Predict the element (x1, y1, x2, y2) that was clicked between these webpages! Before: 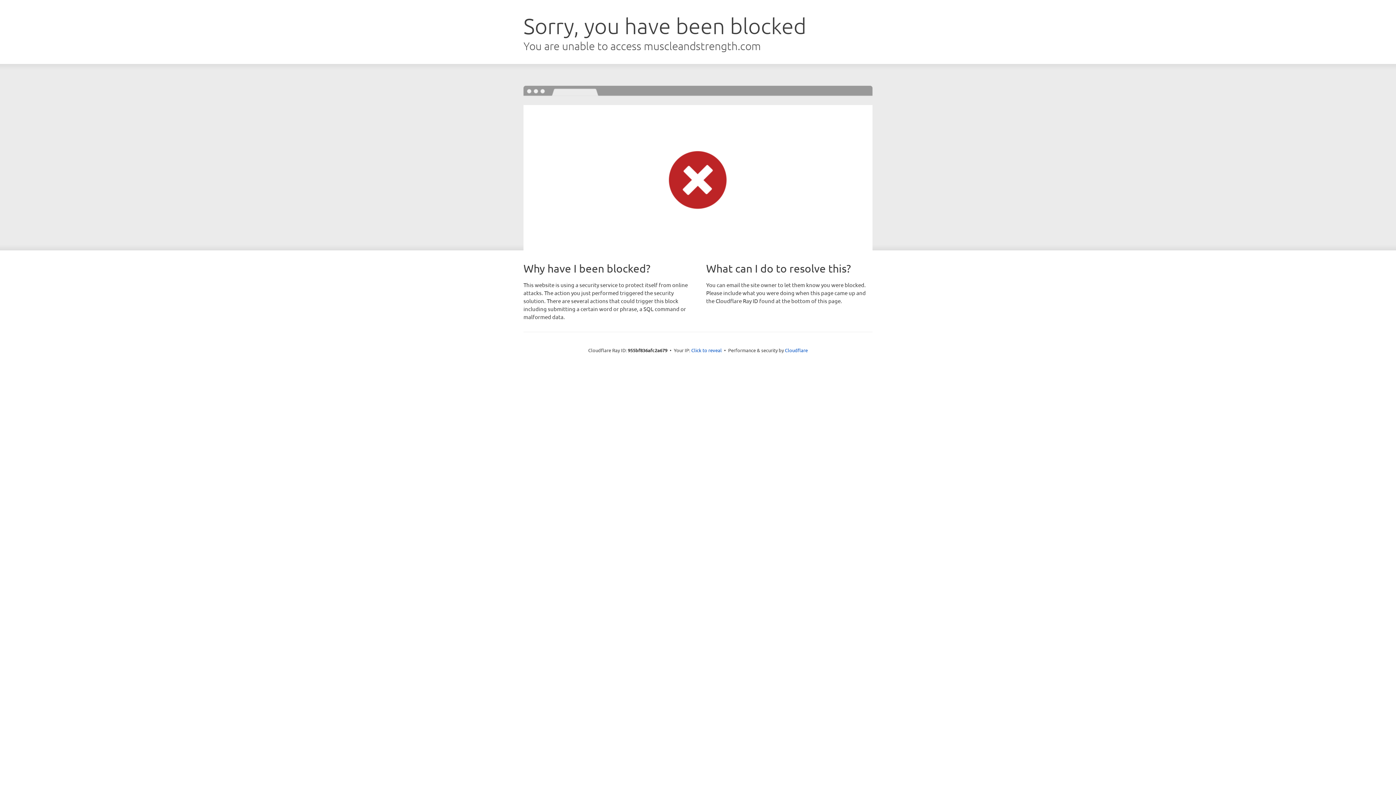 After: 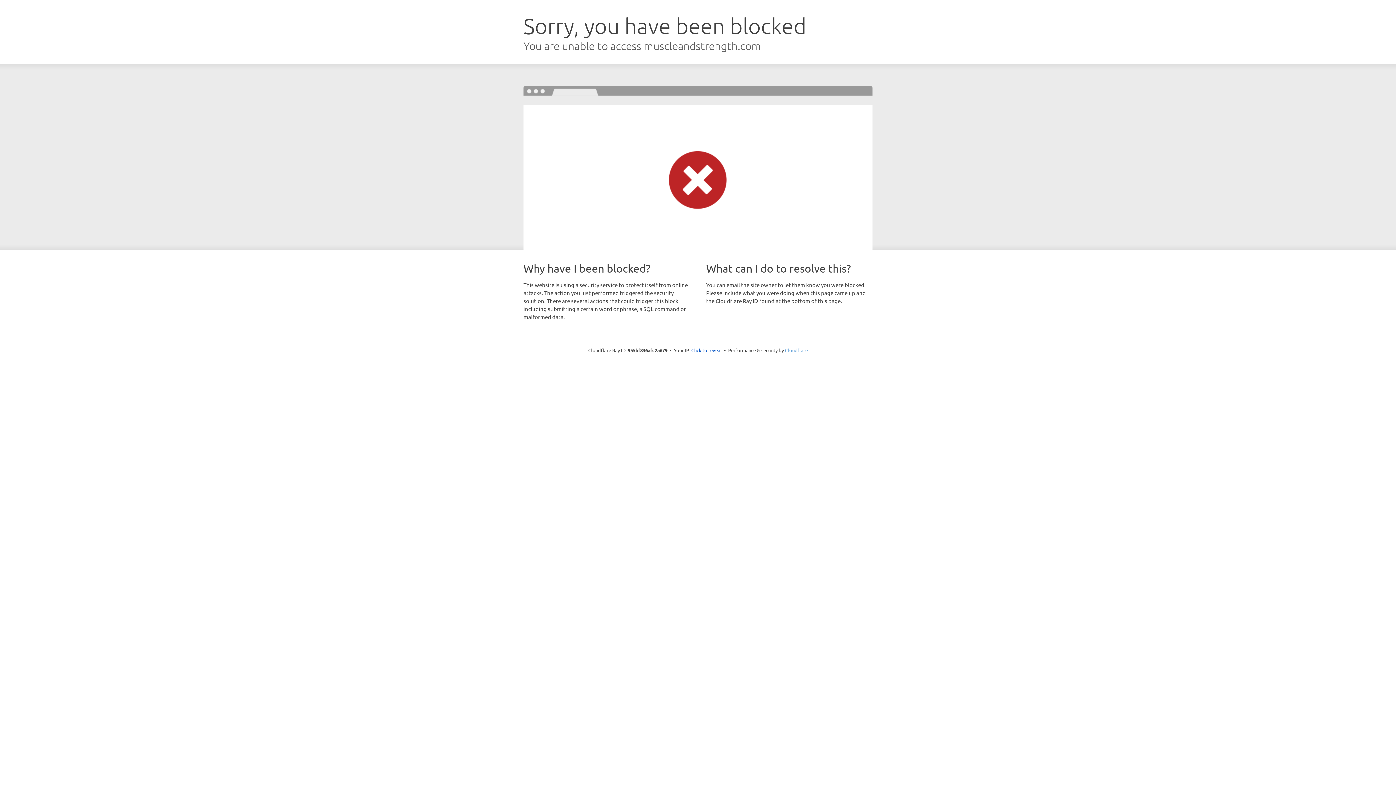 Action: bbox: (785, 347, 808, 353) label: Cloudflare